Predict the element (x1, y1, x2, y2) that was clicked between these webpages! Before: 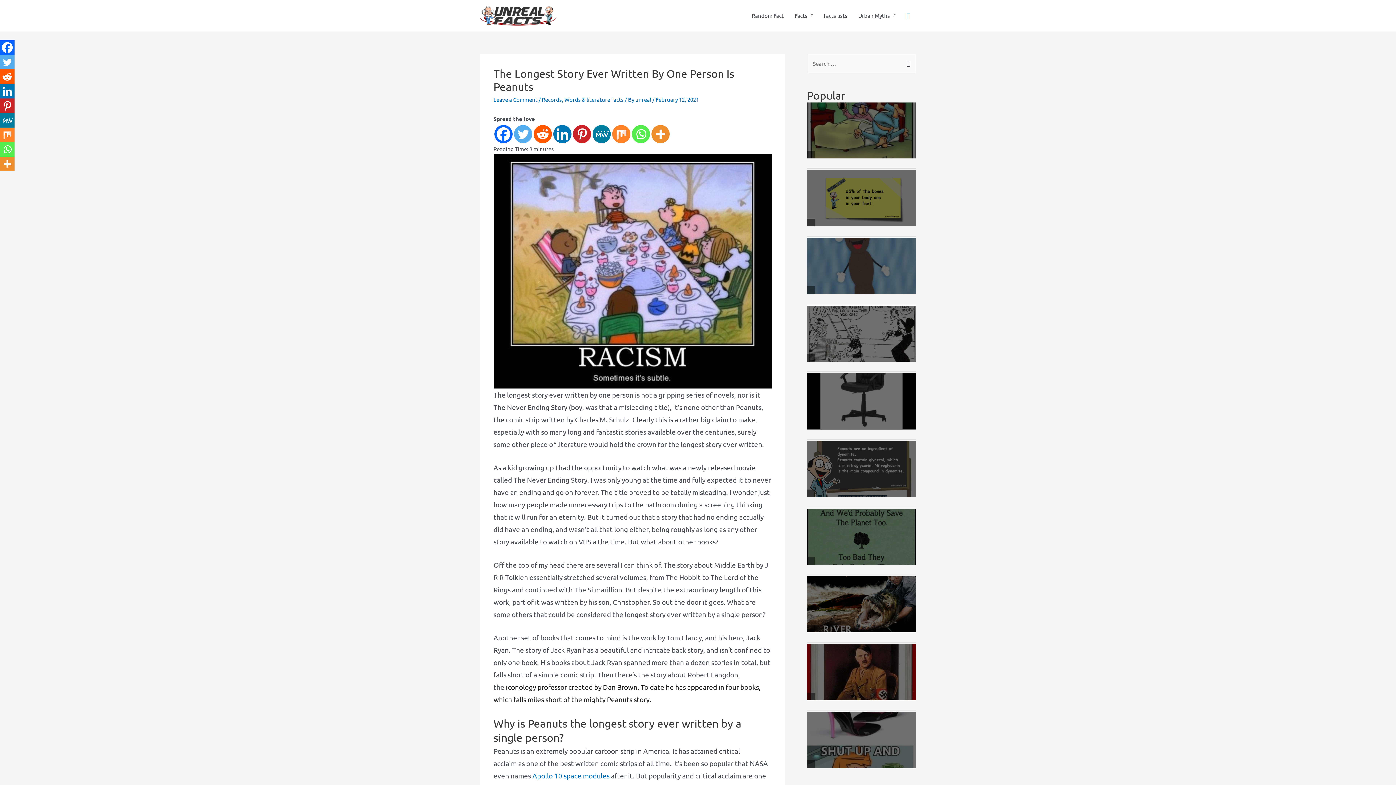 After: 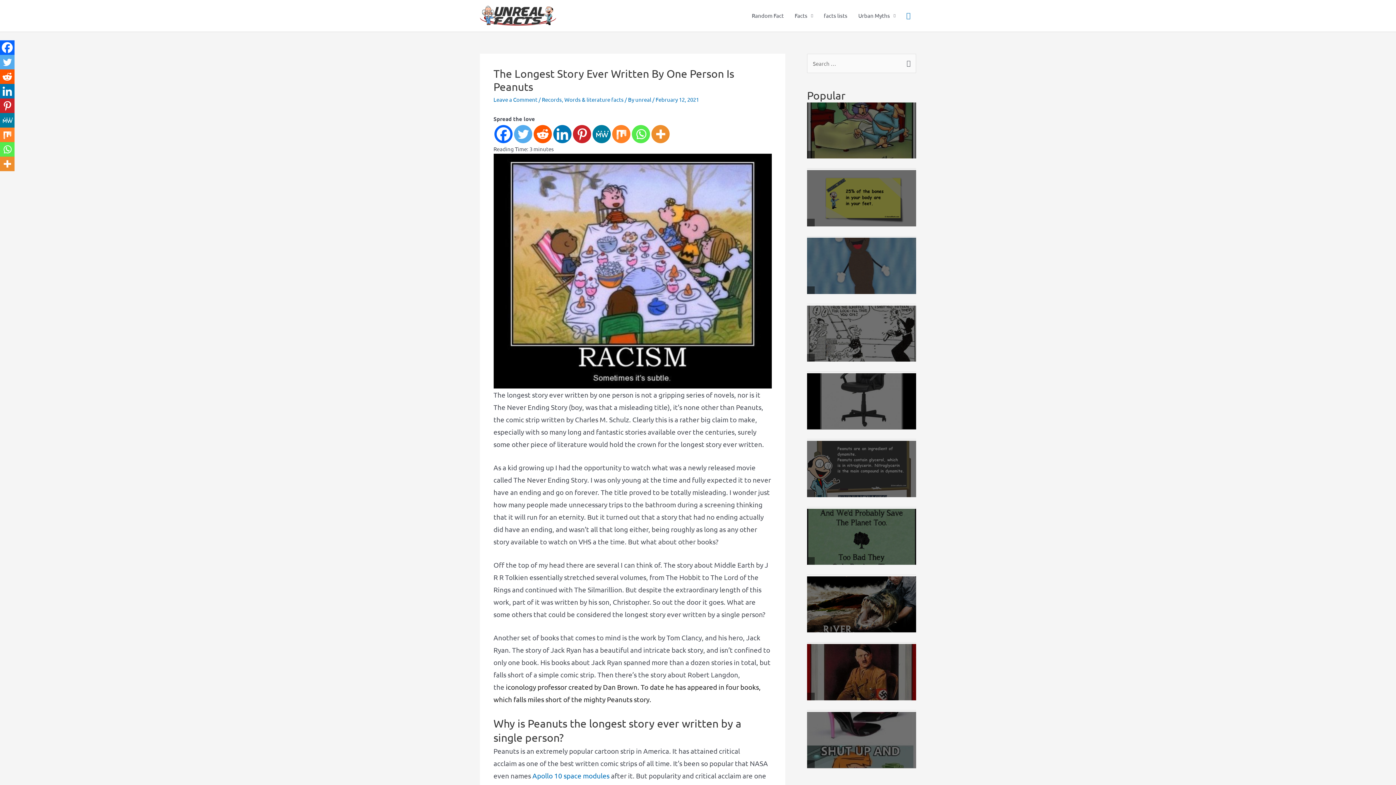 Action: bbox: (0, 84, 14, 98) label: Linkedin